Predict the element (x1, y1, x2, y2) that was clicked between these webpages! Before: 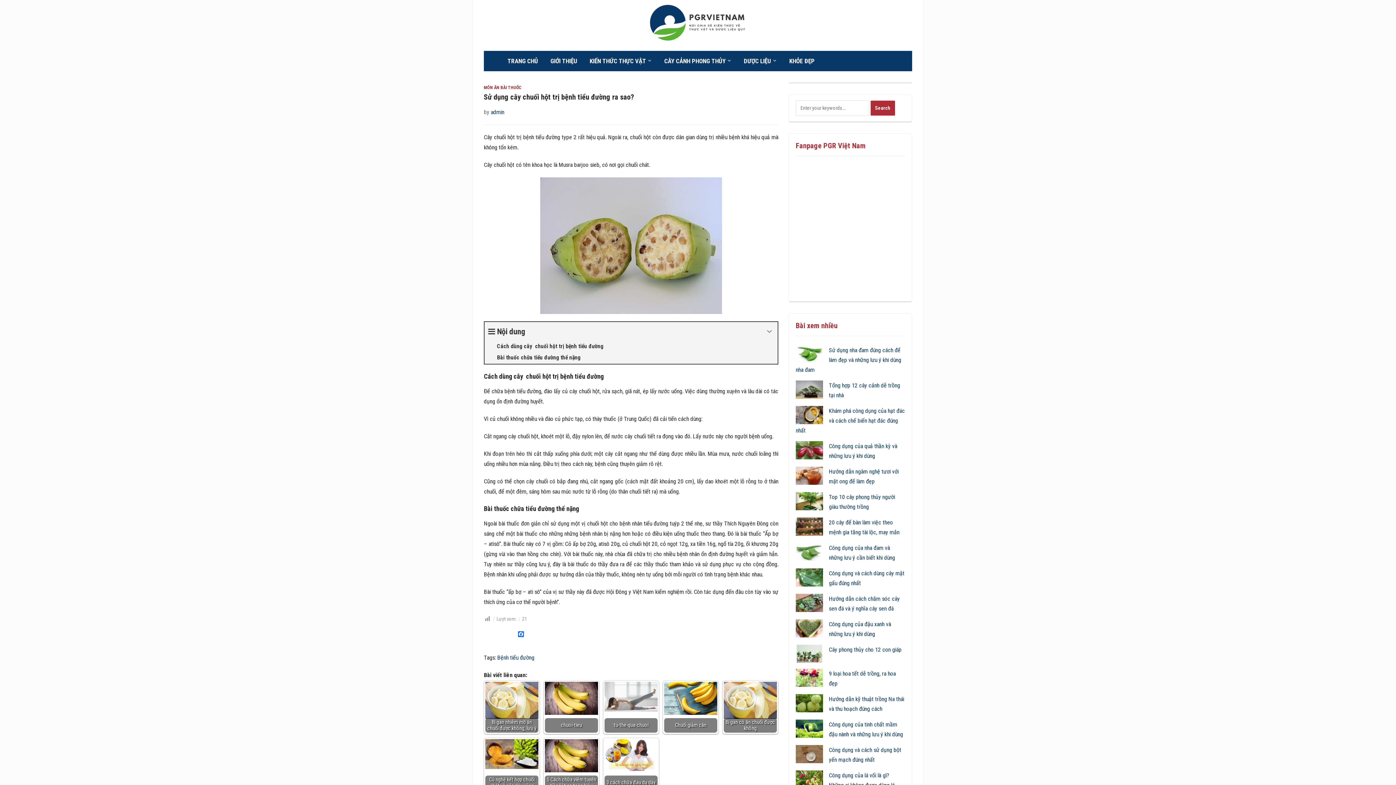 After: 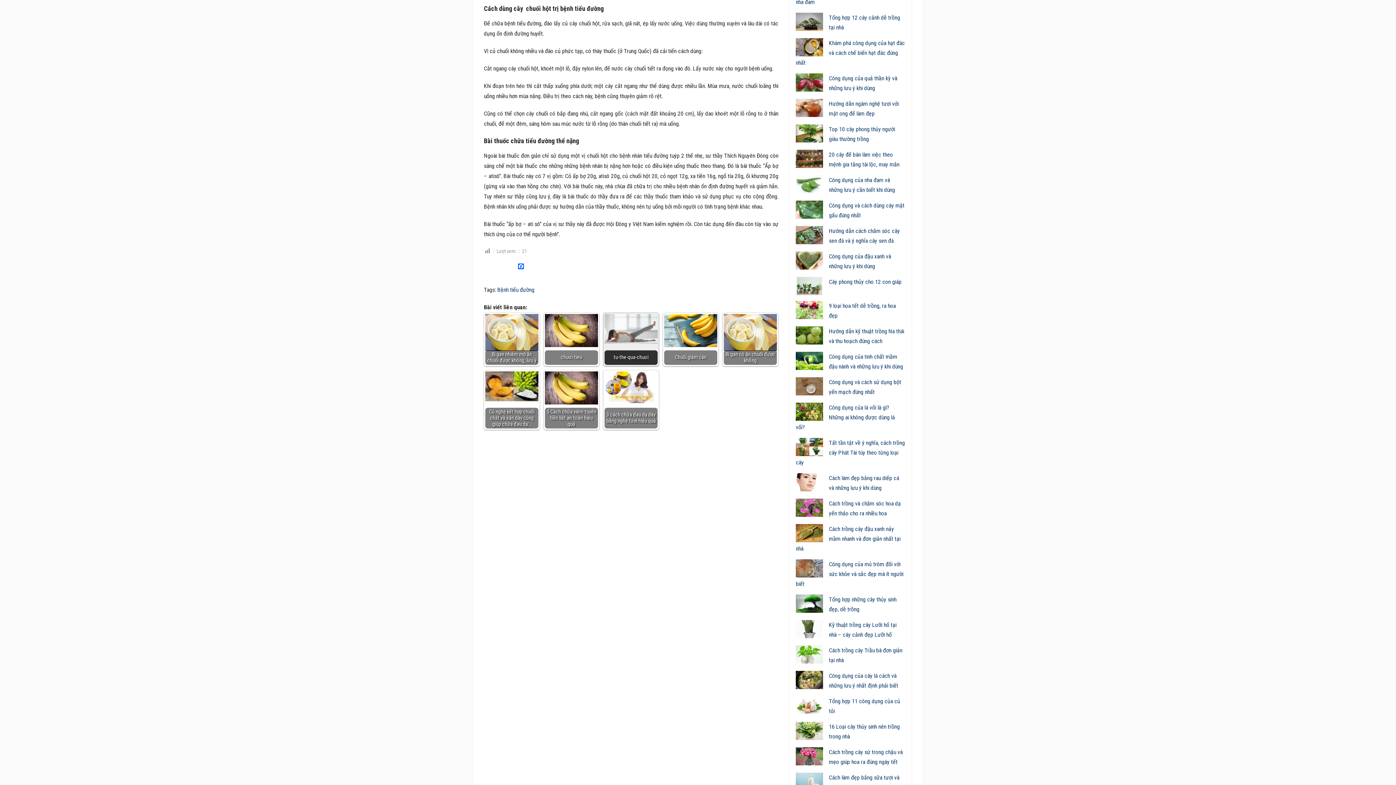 Action: label: Cách dùng cây  chuối hột trị bệnh tiểu đường bbox: (484, 341, 777, 352)